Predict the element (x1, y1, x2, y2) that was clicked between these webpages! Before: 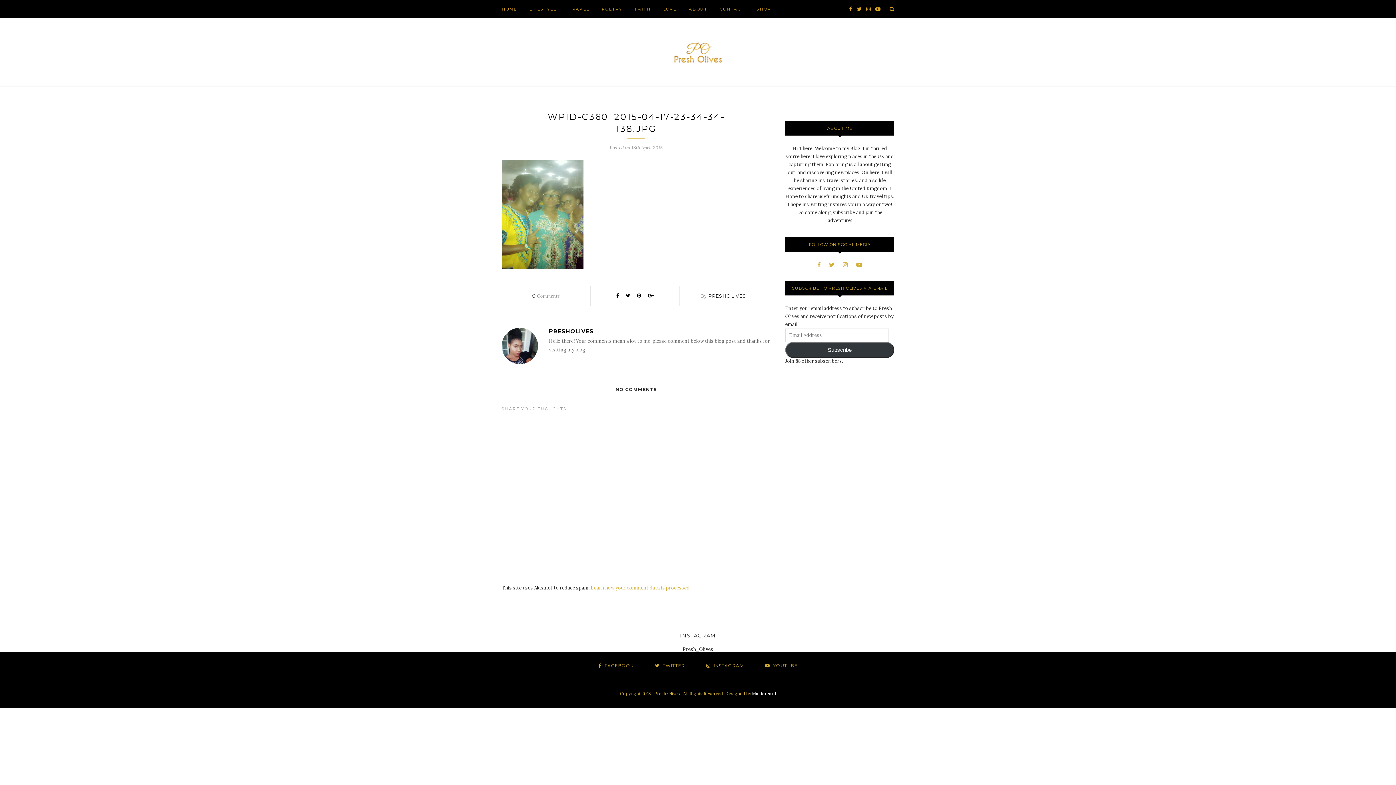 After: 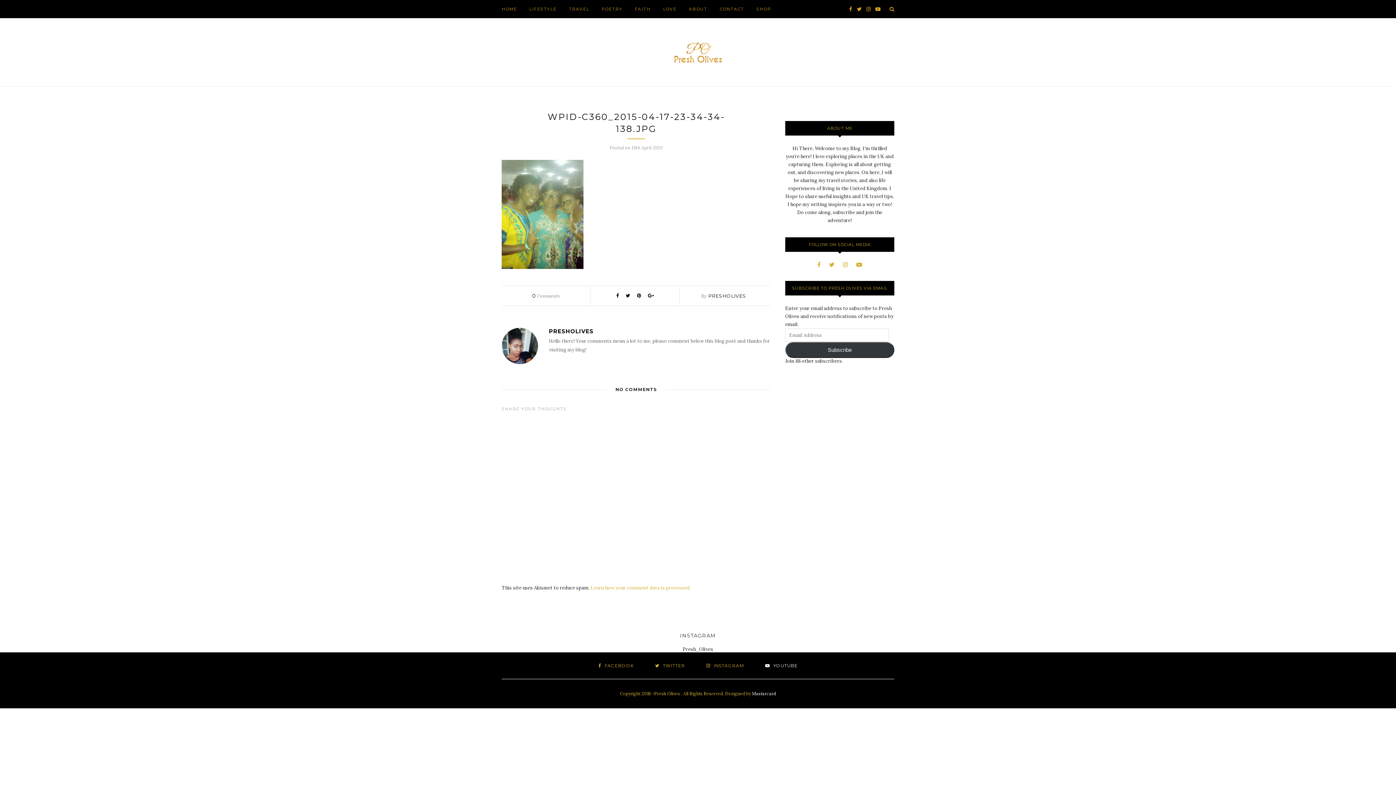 Action: label:  YOUTUBE bbox: (765, 663, 797, 668)